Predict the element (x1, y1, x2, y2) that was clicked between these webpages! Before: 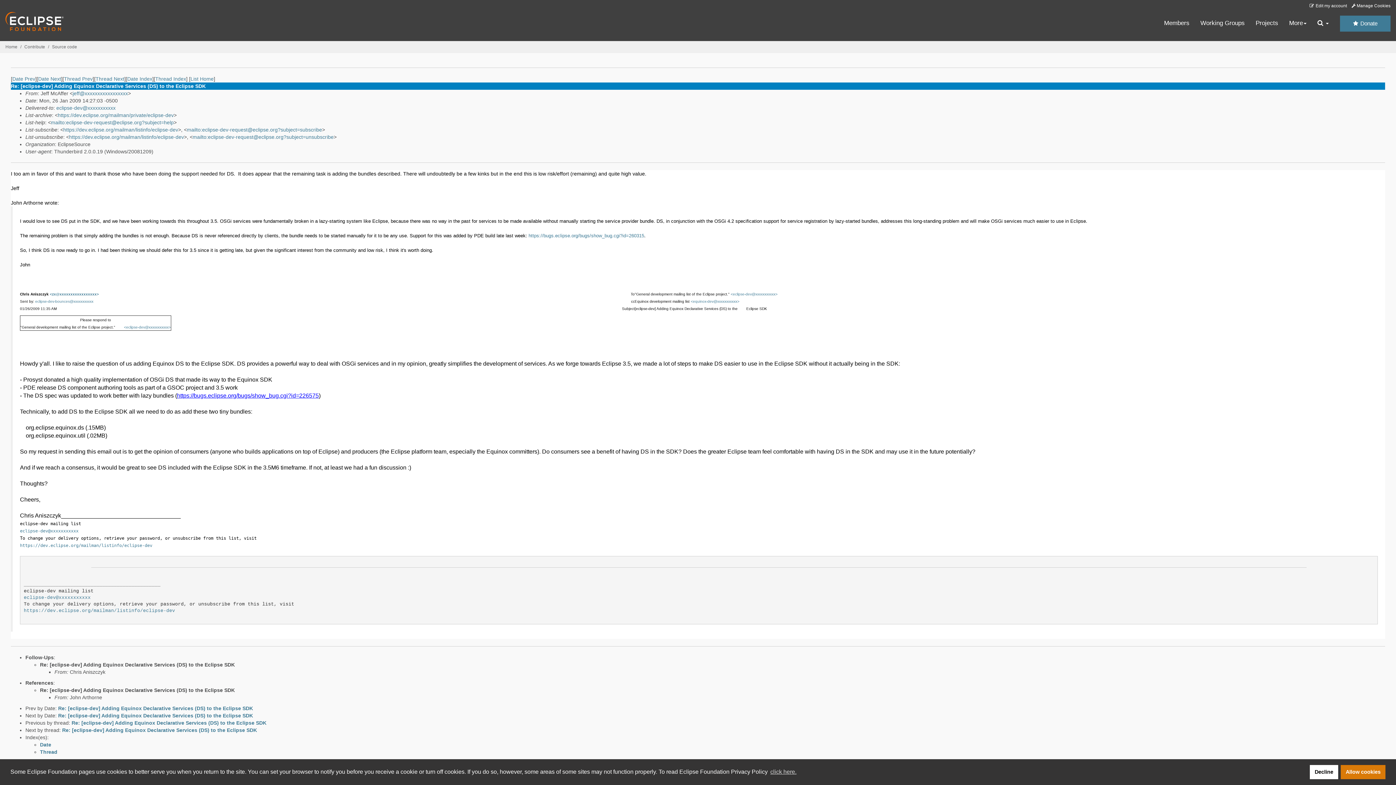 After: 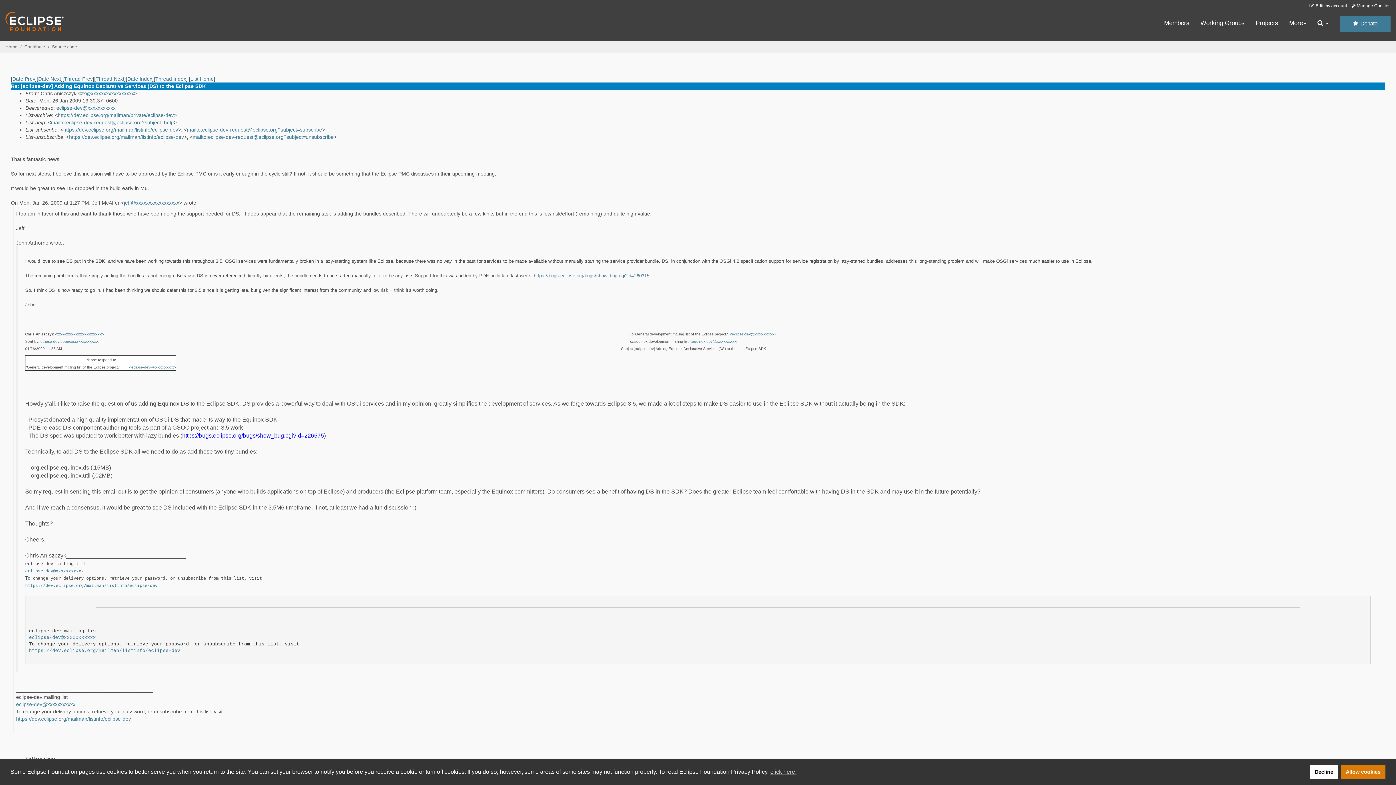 Action: bbox: (40, 662, 234, 668) label: Re: [eclipse-dev] Adding Equinox Declarative Services (DS) to the Eclipse SDK